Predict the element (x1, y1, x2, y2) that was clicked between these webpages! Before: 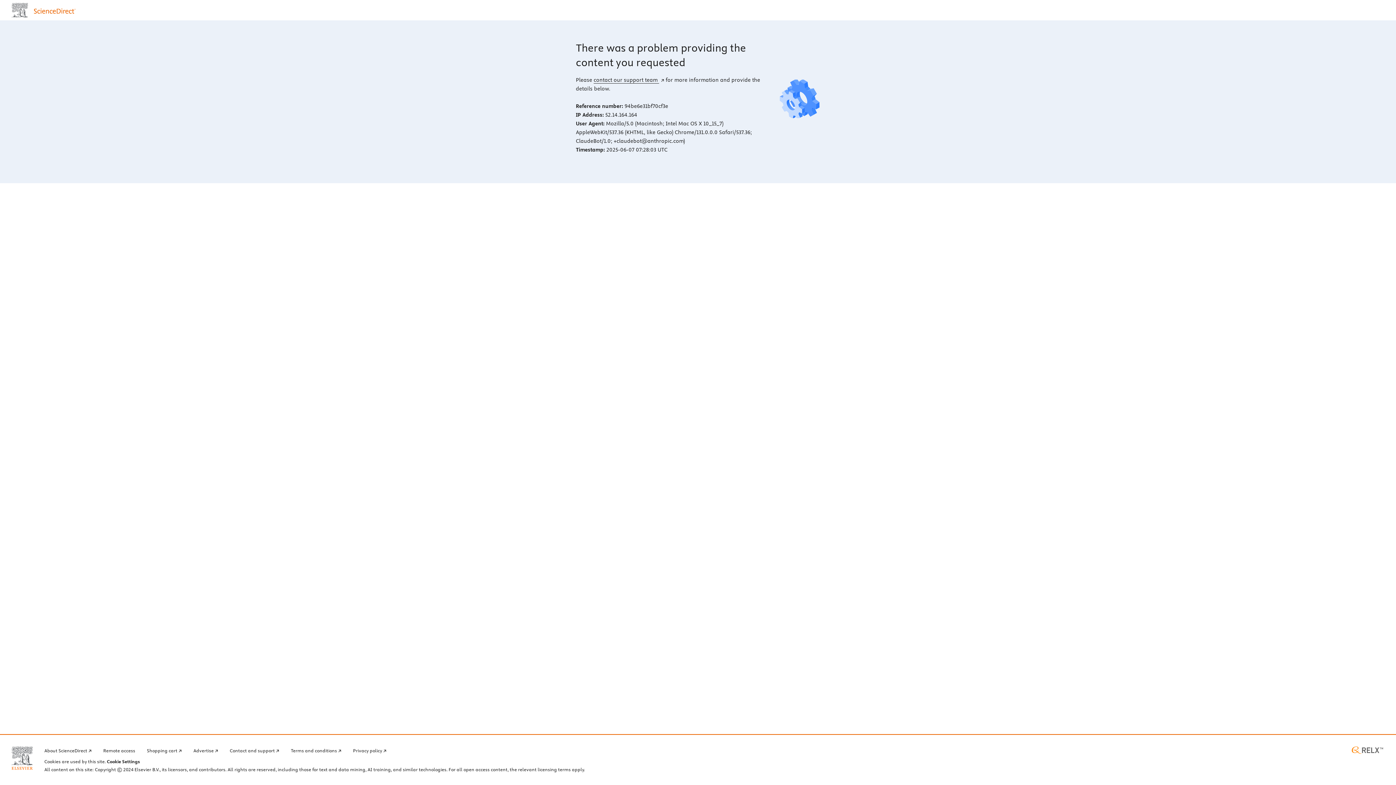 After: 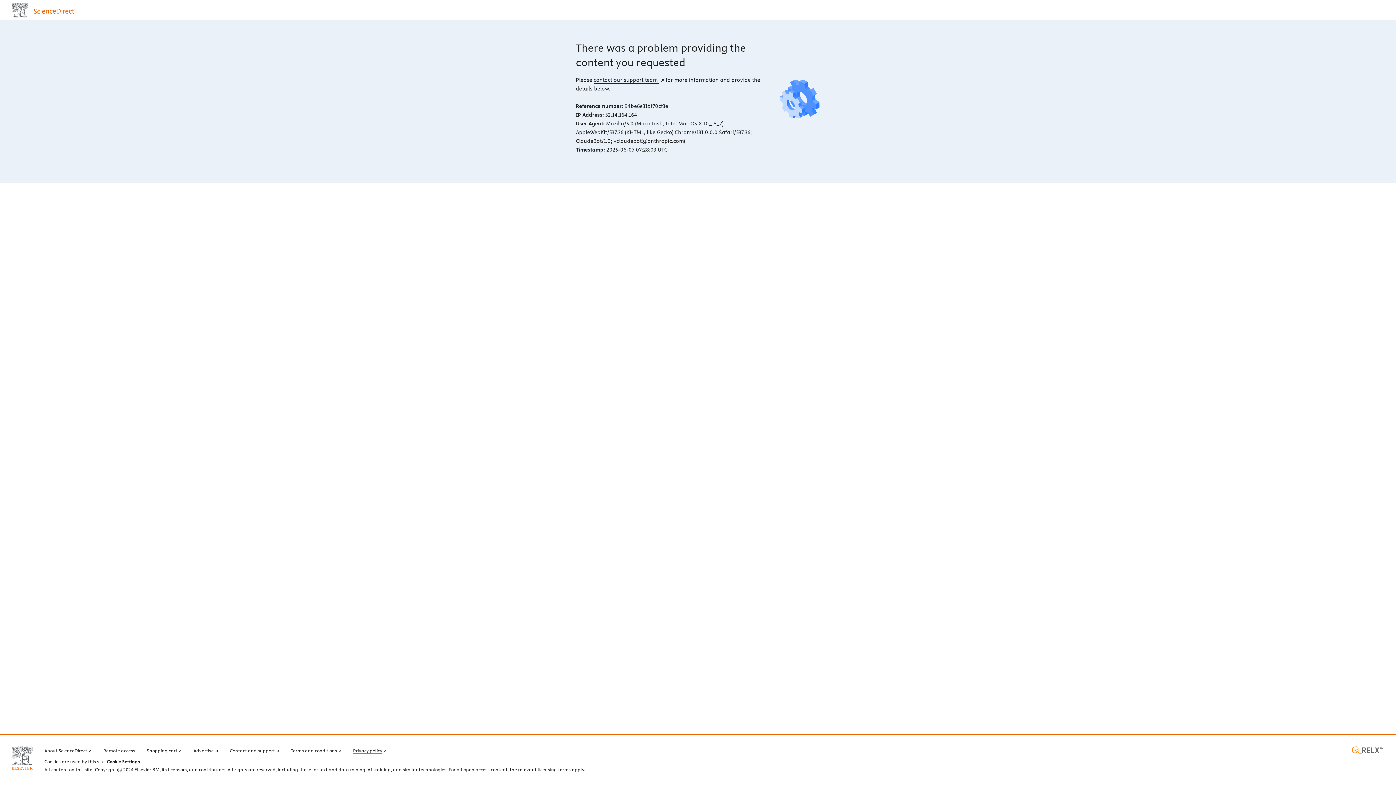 Action: bbox: (353, 746, 386, 754) label: Privacy policy